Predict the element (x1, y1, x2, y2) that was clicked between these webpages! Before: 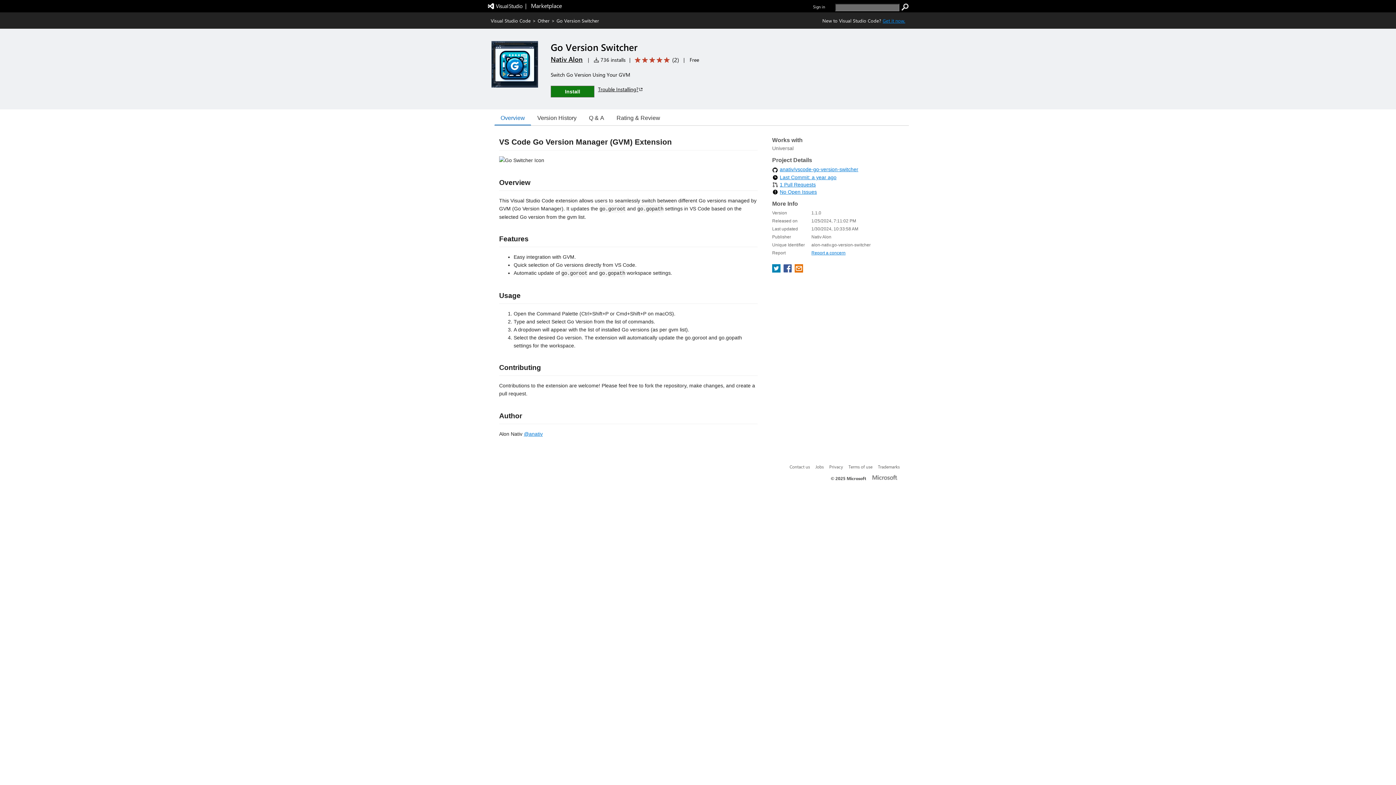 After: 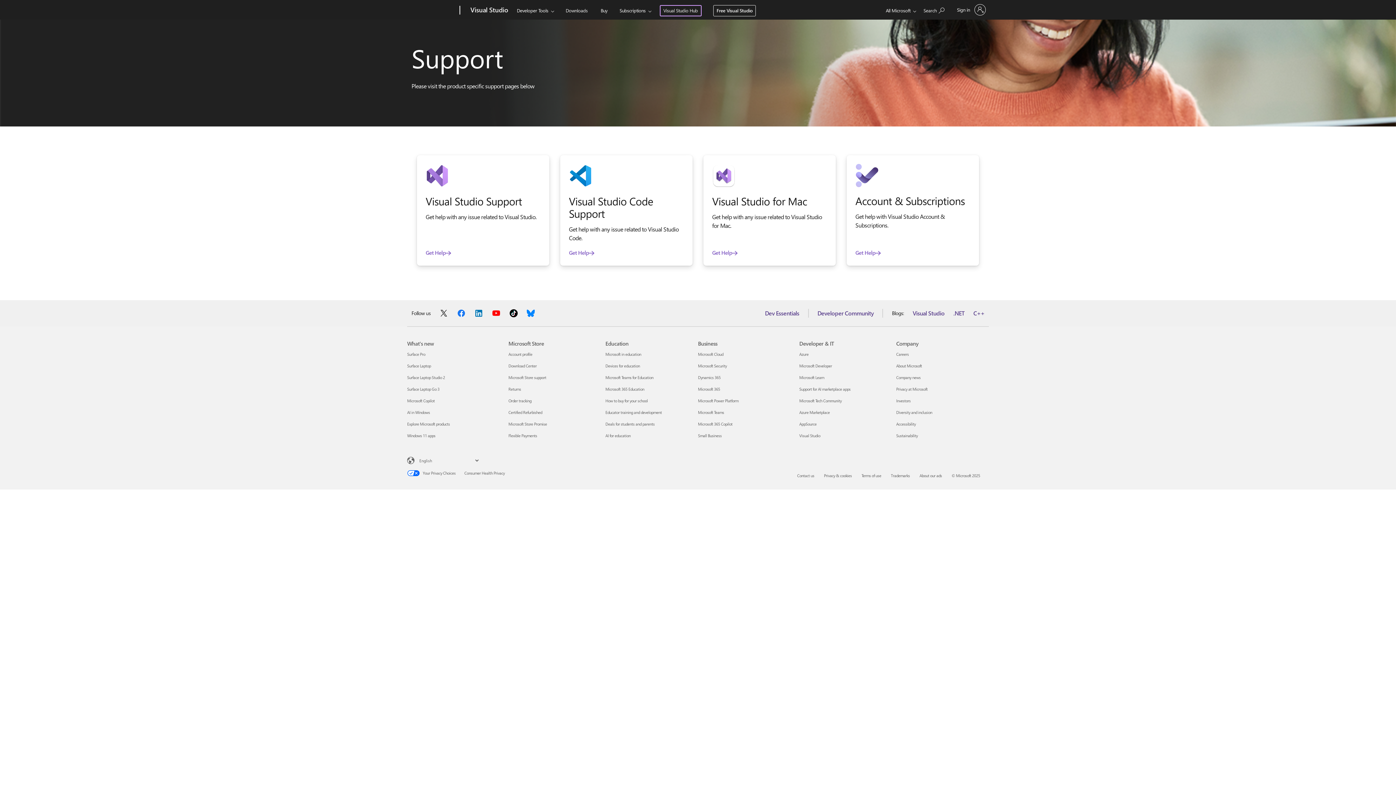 Action: label: Contact us bbox: (789, 464, 810, 469)